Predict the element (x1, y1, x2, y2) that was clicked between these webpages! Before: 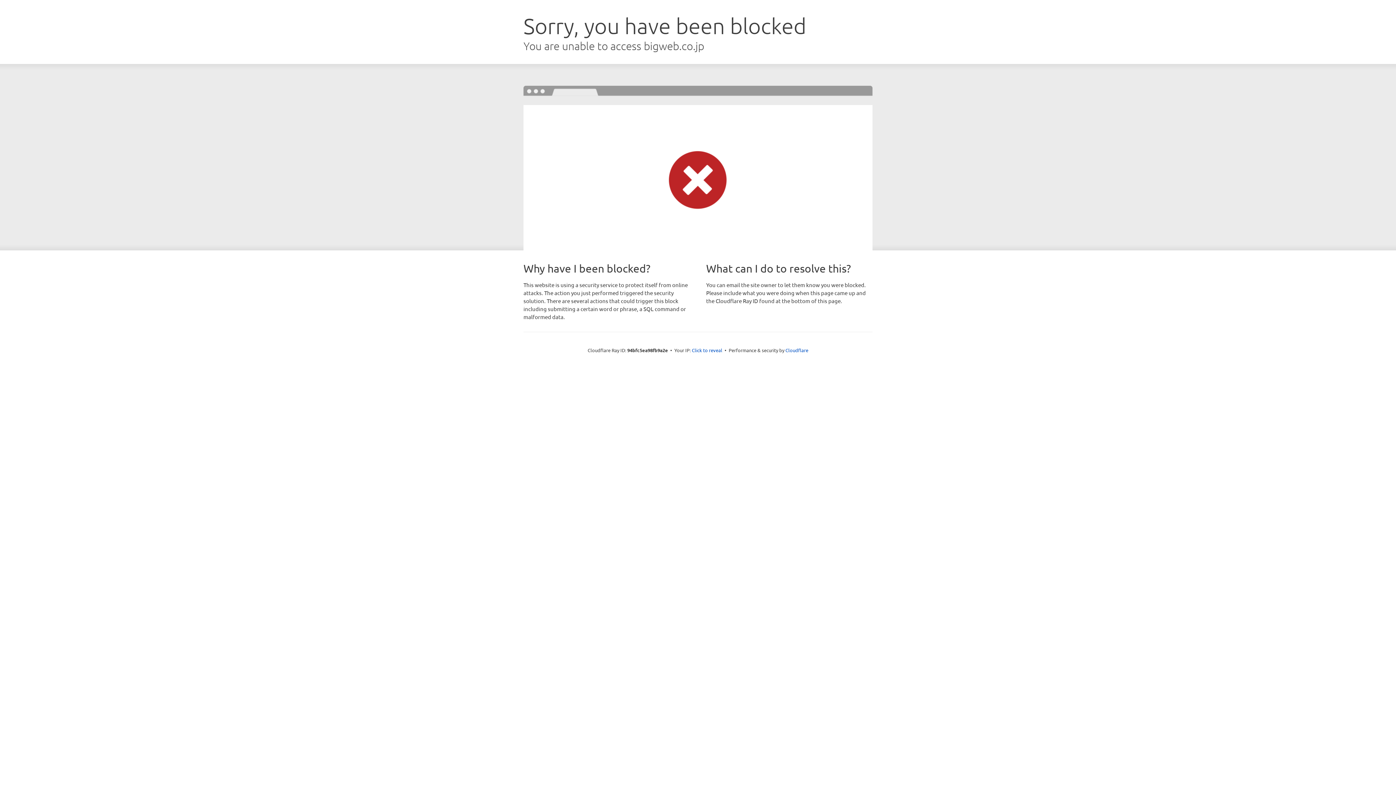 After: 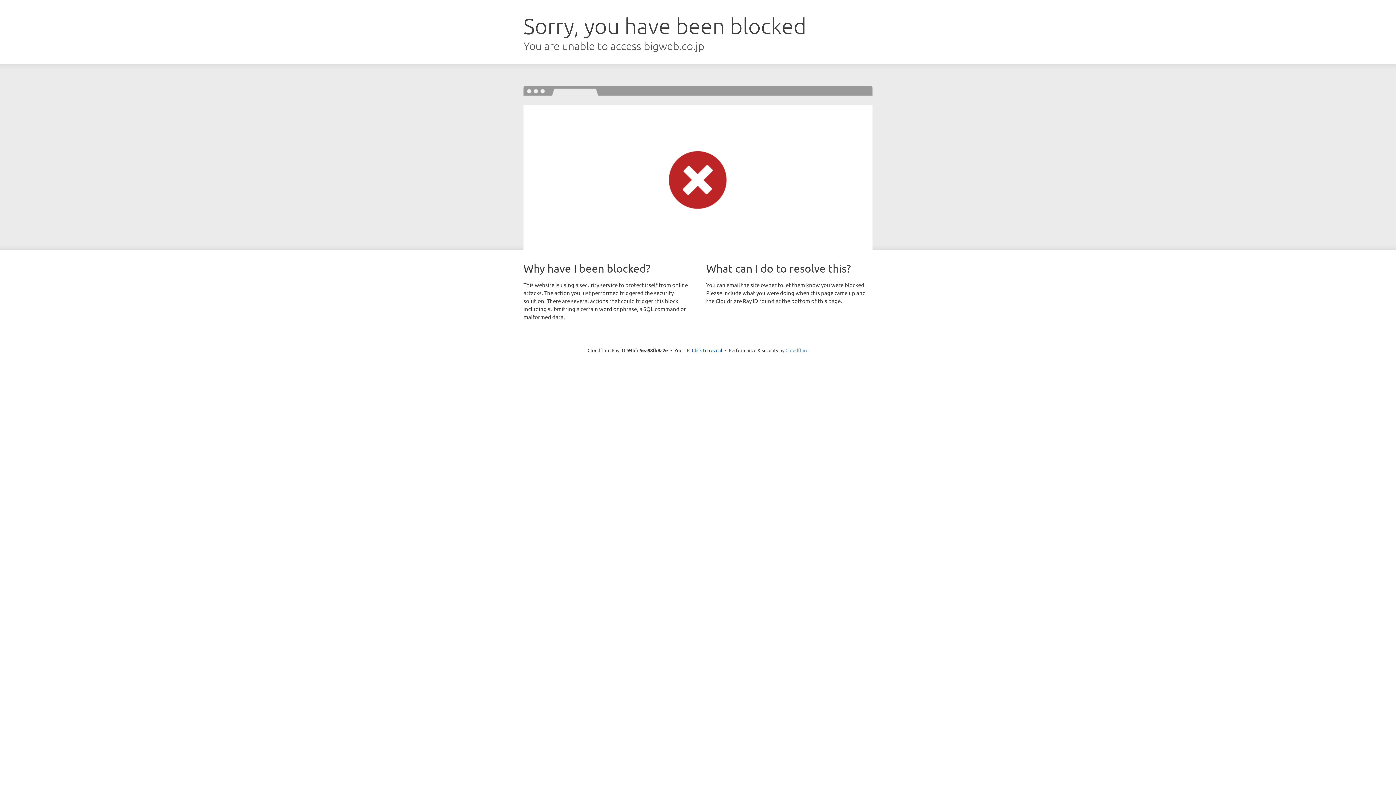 Action: label: Cloudflare bbox: (785, 347, 808, 353)